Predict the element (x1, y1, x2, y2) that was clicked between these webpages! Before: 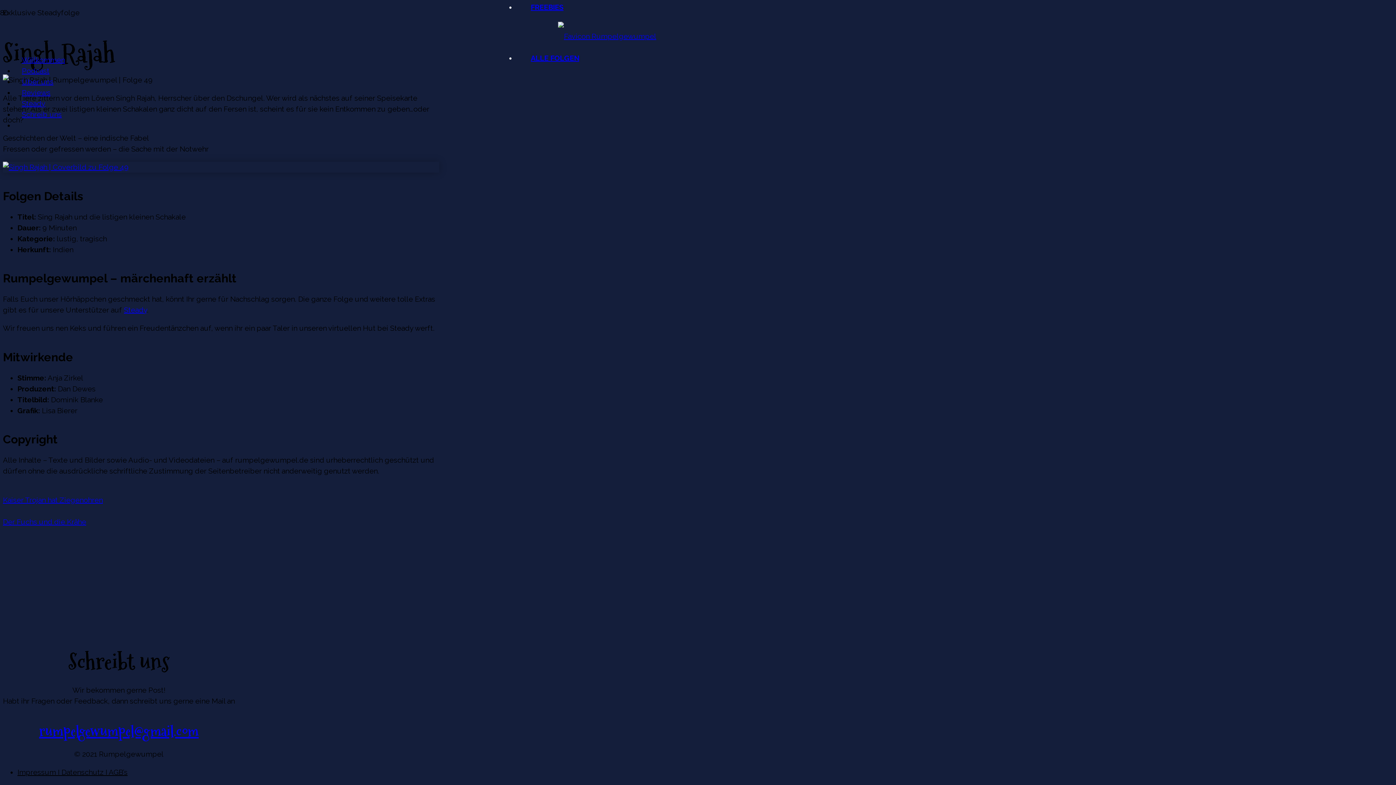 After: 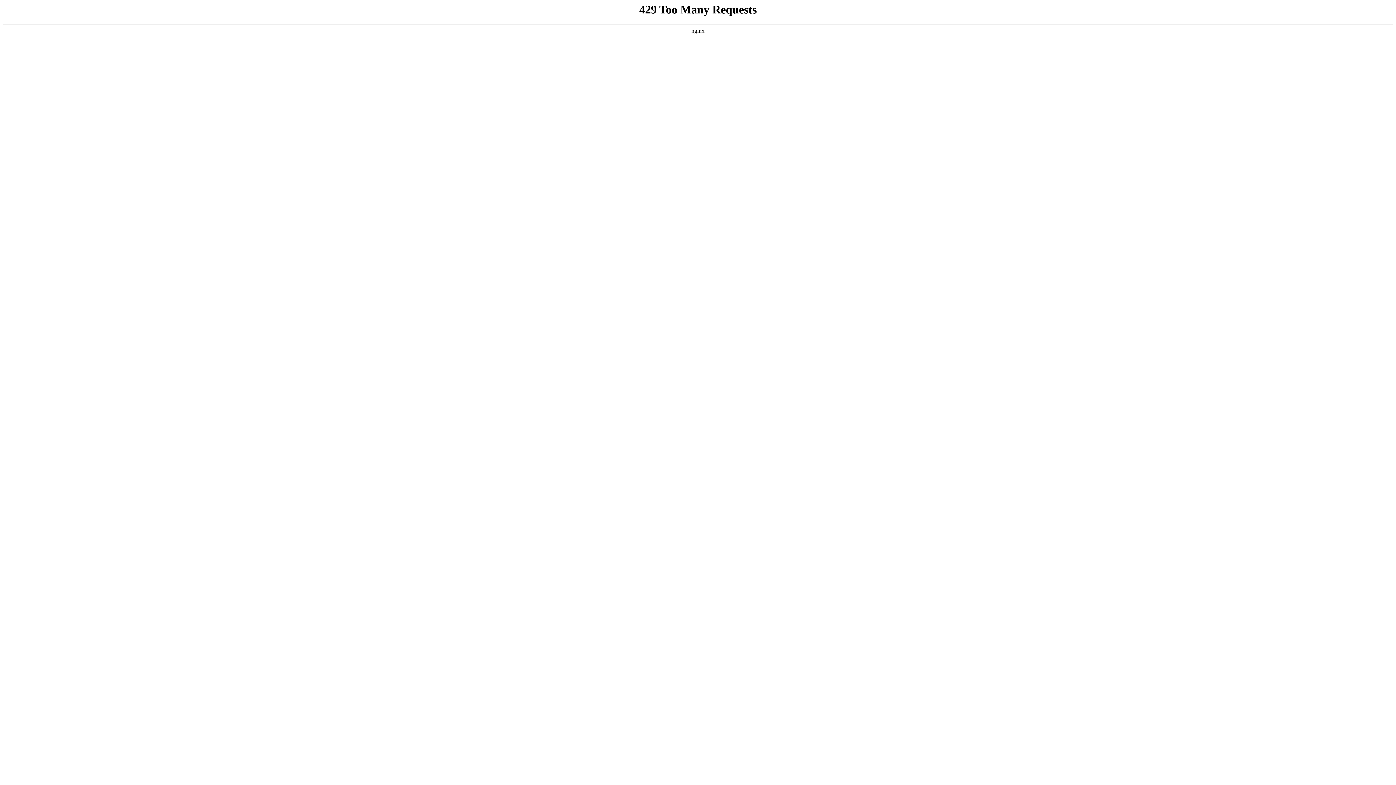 Action: label: Steady bbox: (14, 99, 52, 108)